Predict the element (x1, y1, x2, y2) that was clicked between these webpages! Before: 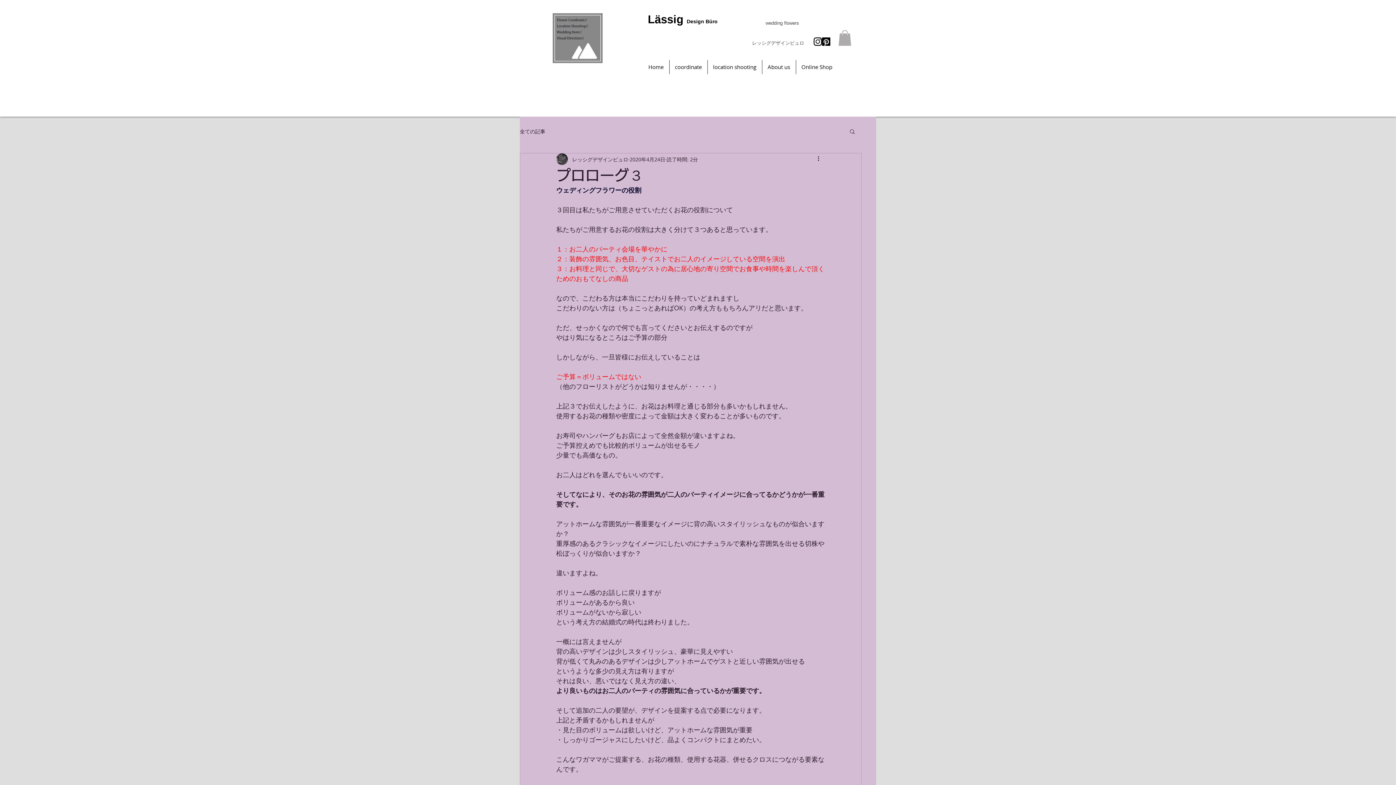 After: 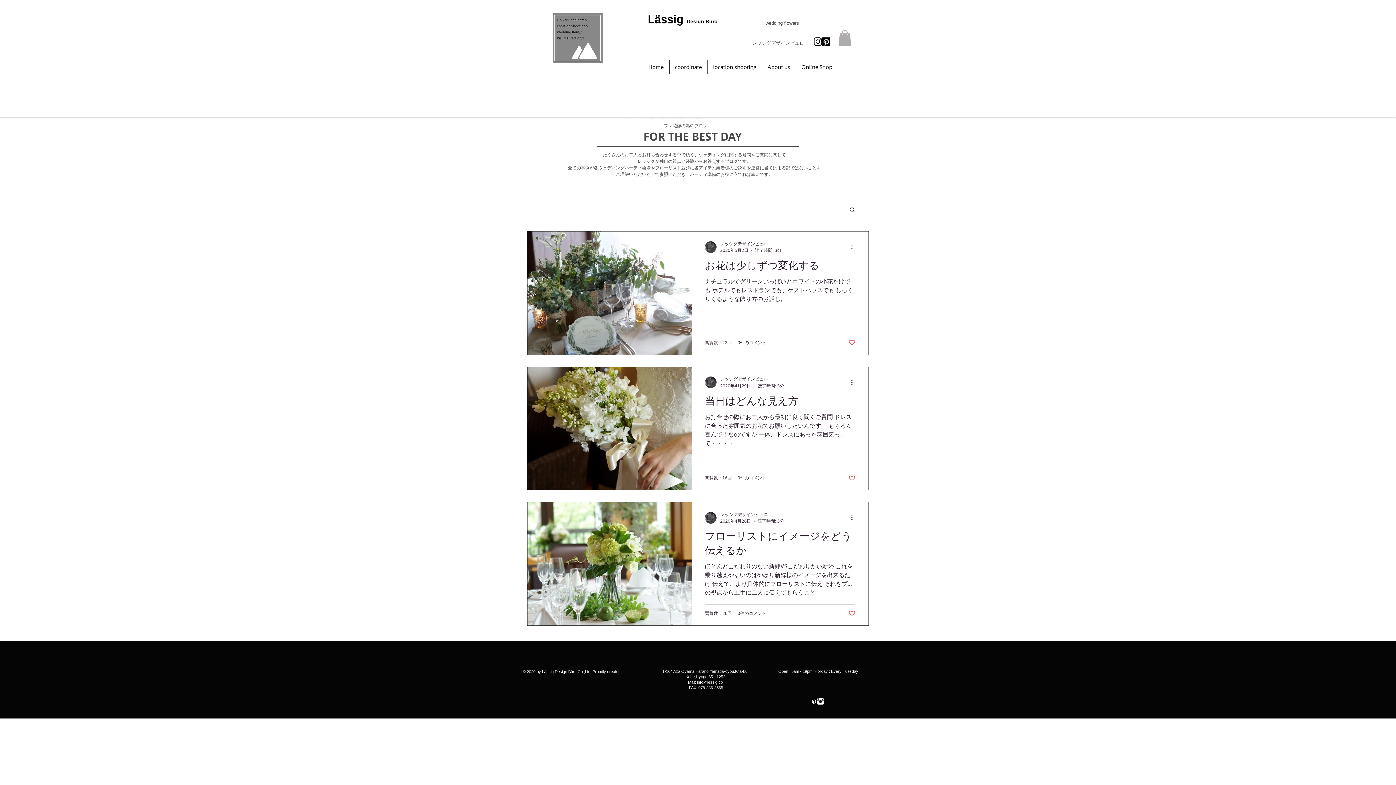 Action: bbox: (520, 127, 545, 134) label: 全ての記事